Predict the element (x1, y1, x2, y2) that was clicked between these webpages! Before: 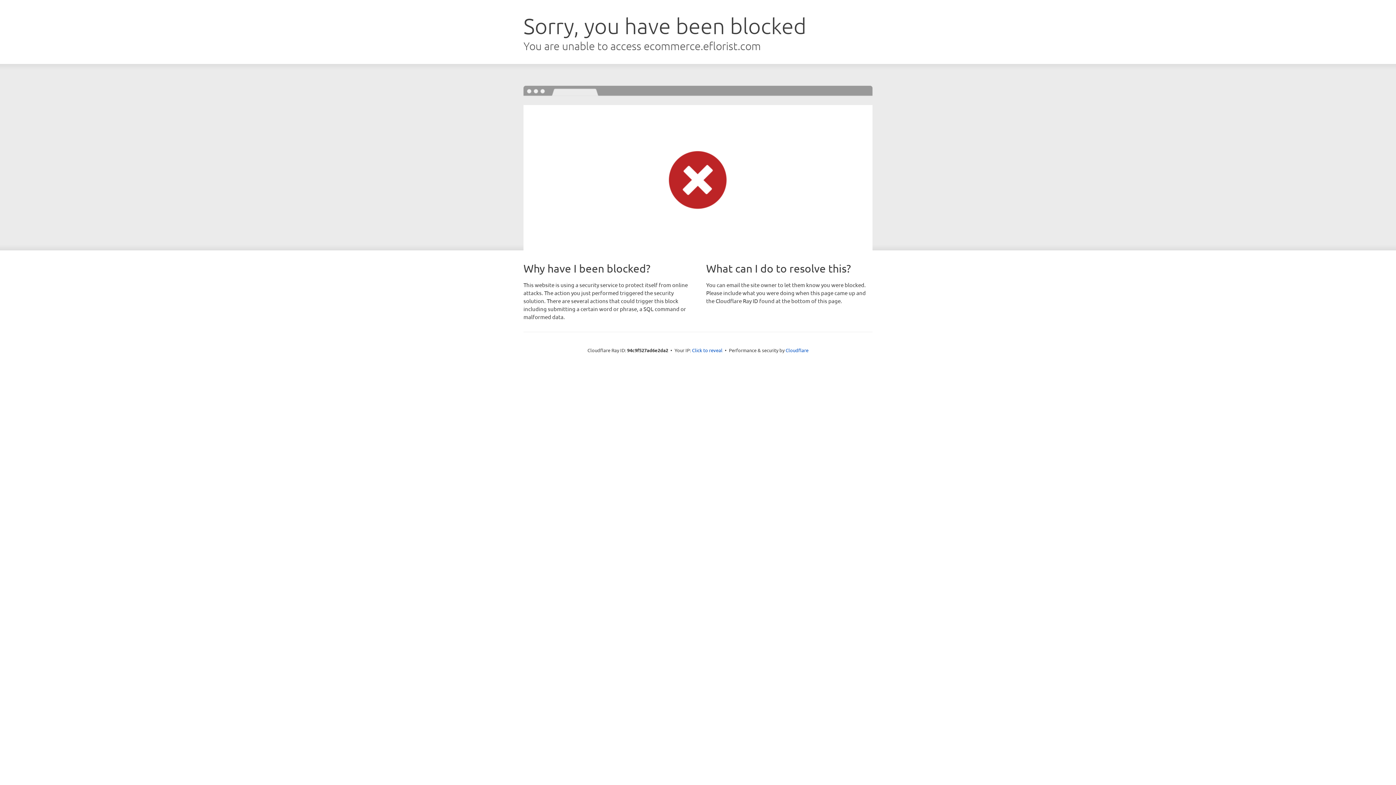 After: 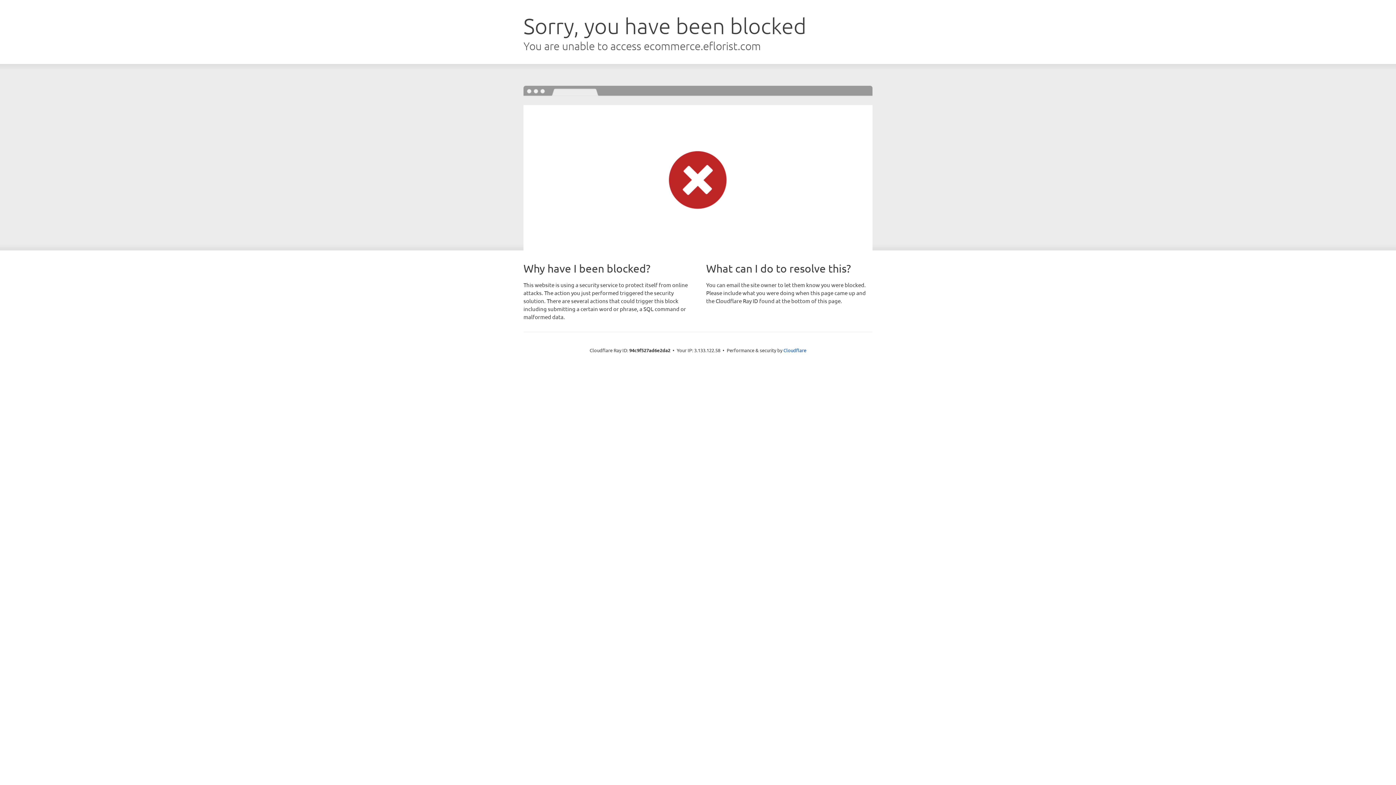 Action: label: Click to reveal bbox: (692, 346, 722, 353)